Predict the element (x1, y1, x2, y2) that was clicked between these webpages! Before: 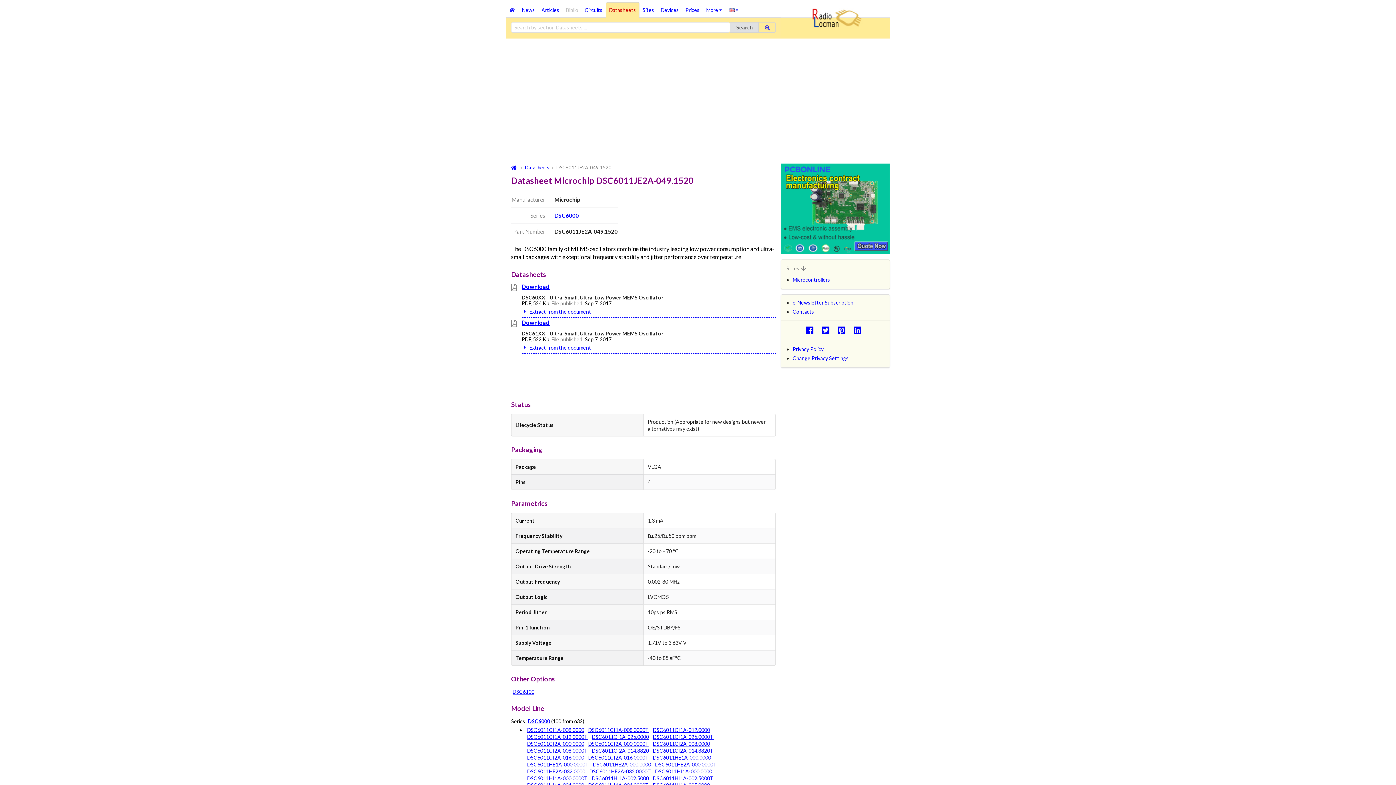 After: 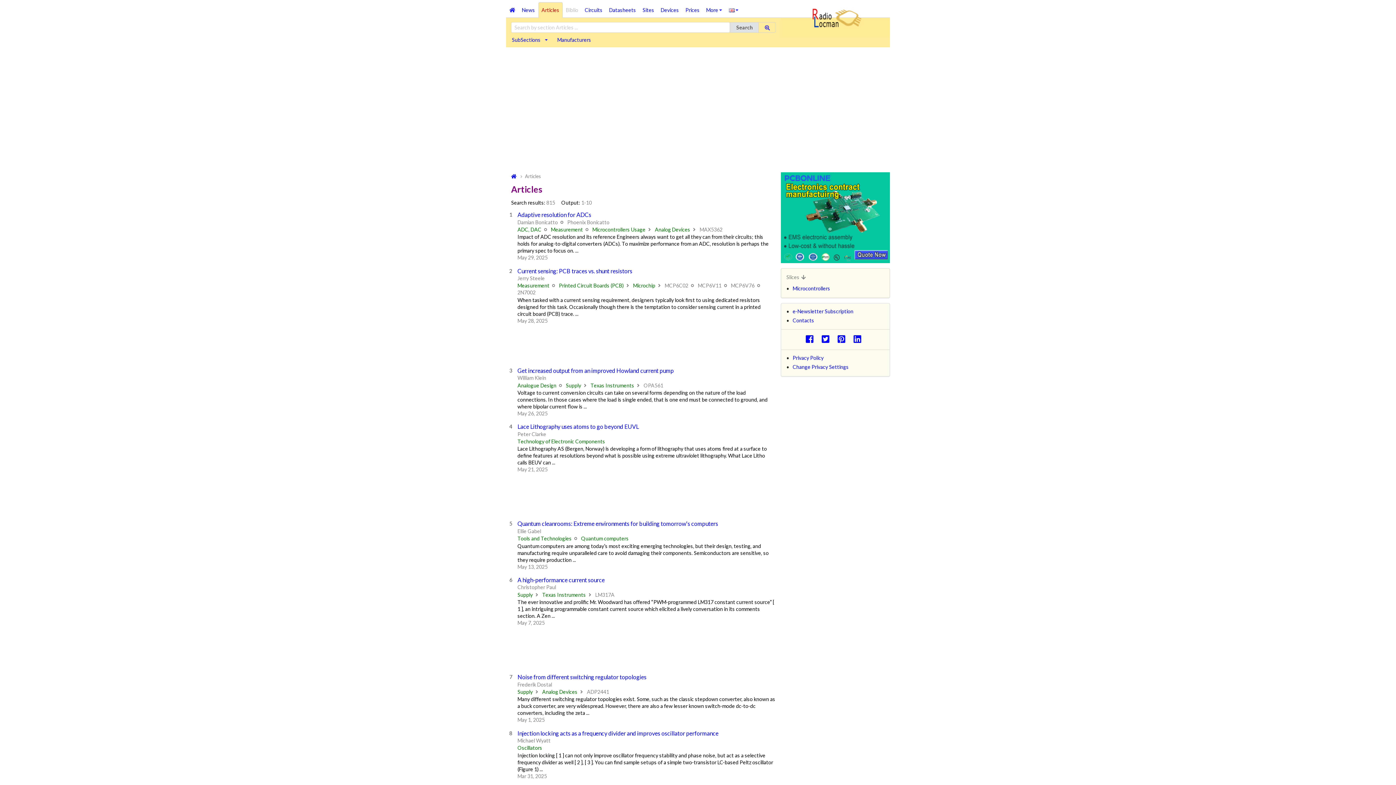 Action: label: Articles bbox: (538, 2, 562, 17)